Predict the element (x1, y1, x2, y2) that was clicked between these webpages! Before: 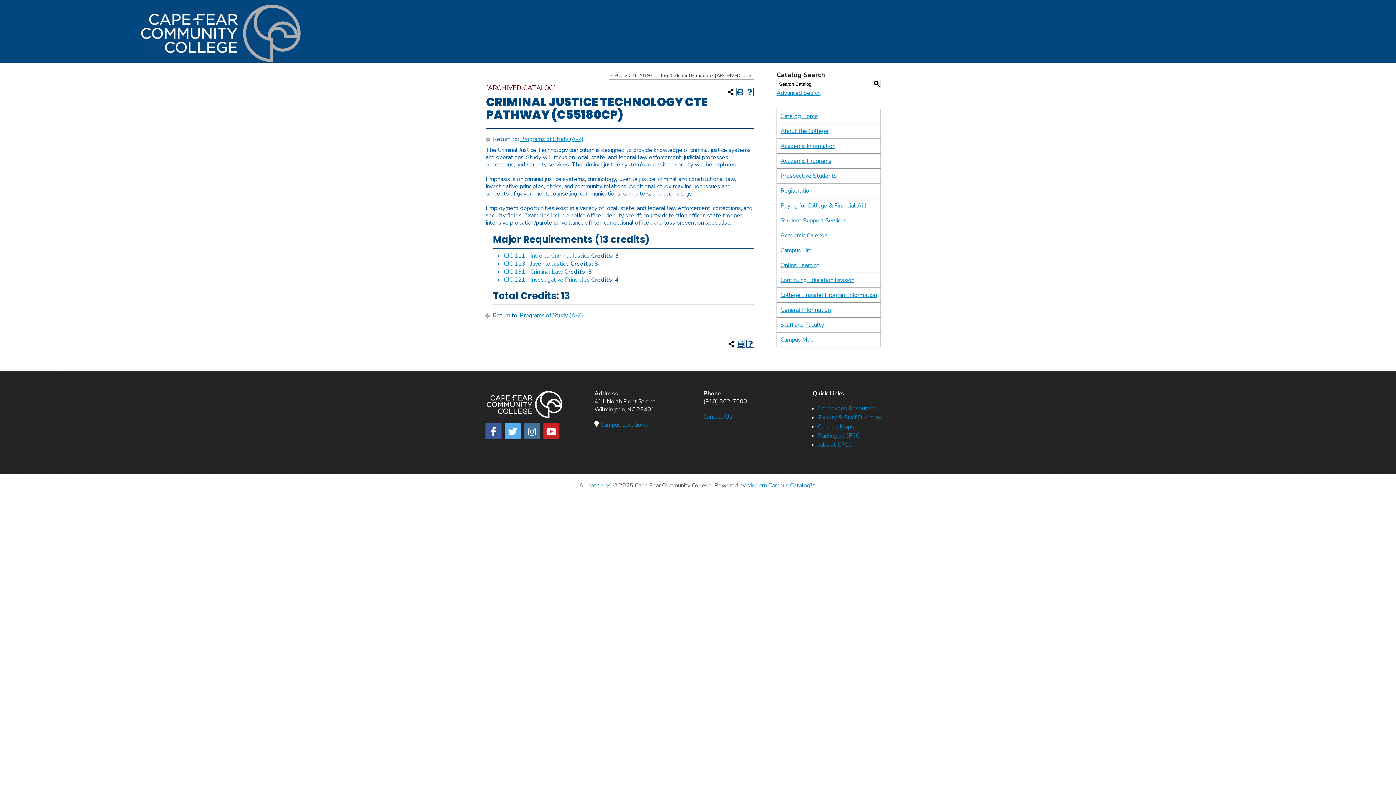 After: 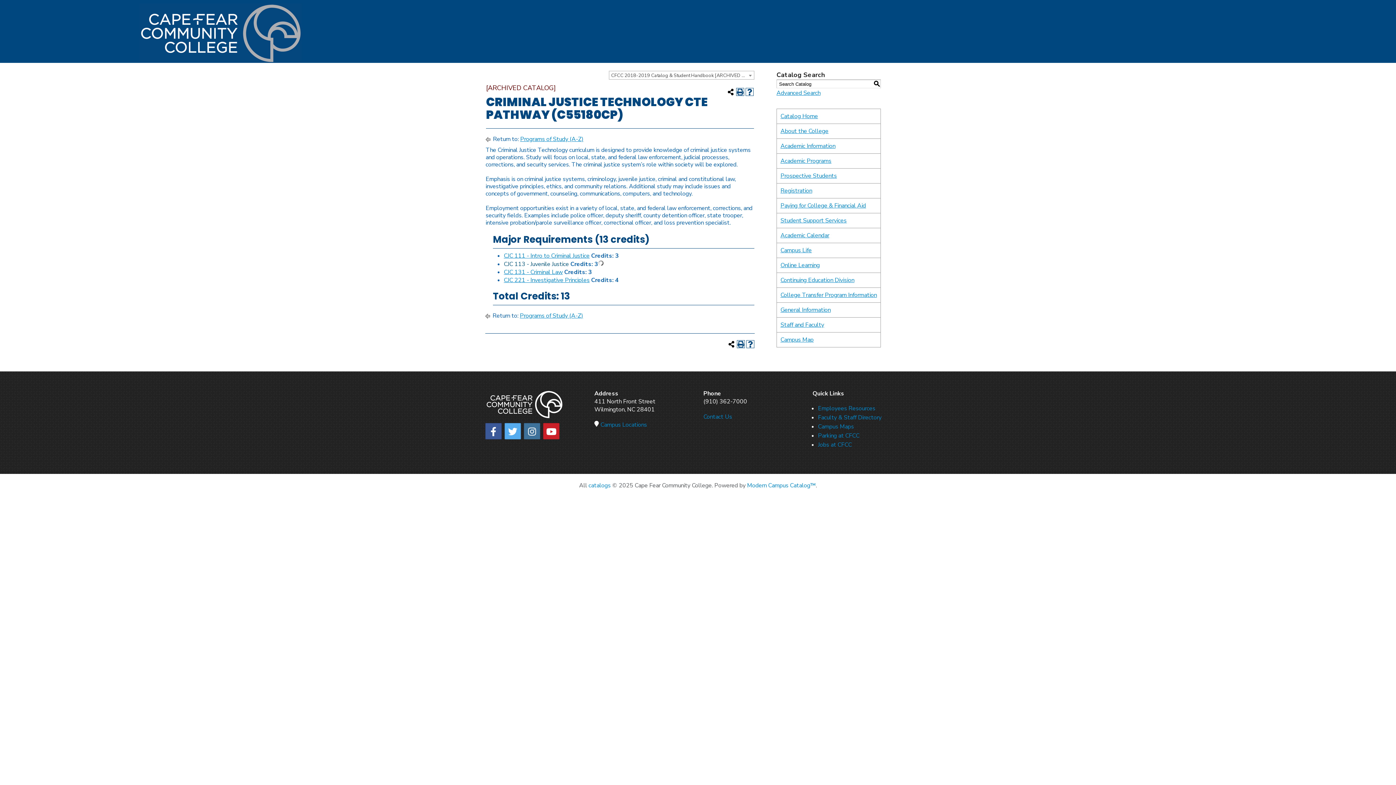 Action: label: CJC 113 - Juvenile Justice bbox: (504, 260, 569, 268)